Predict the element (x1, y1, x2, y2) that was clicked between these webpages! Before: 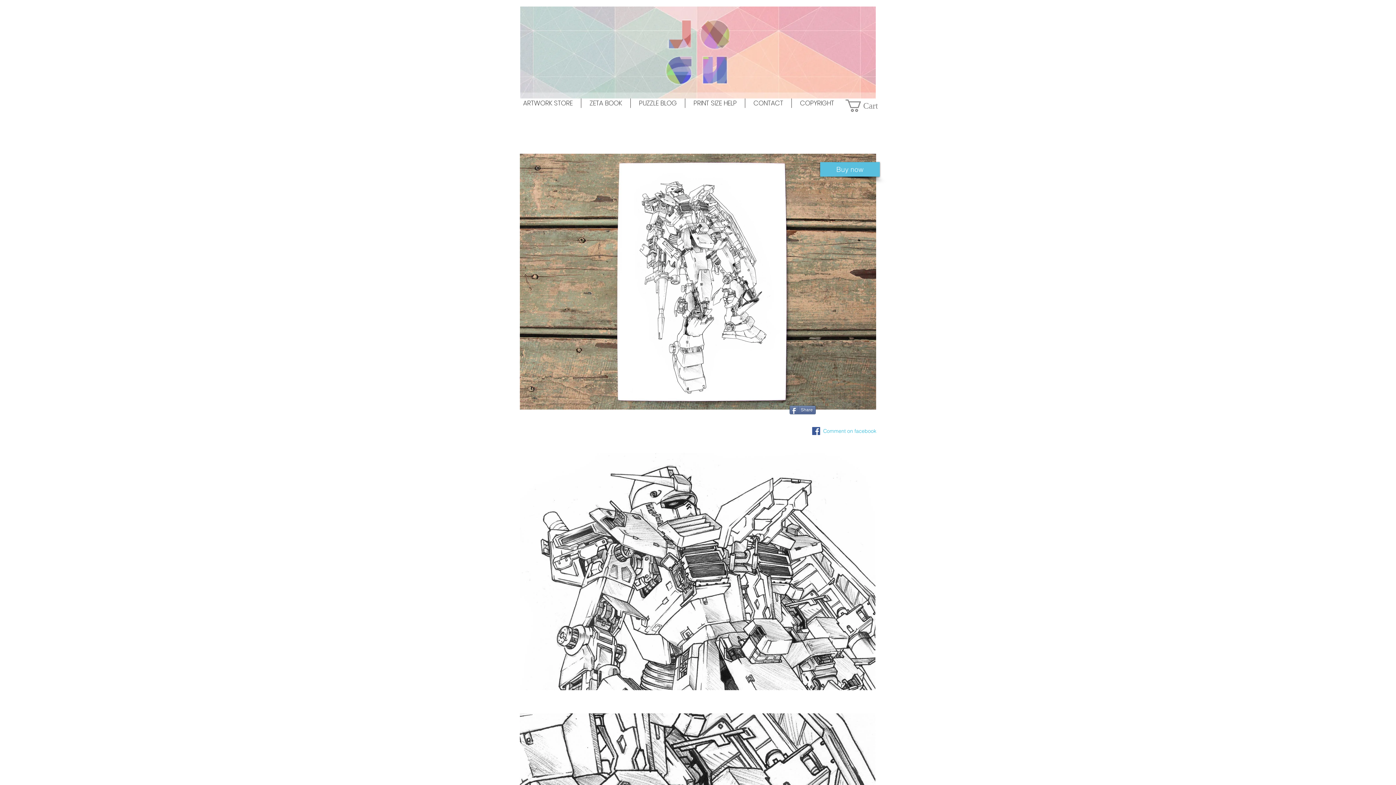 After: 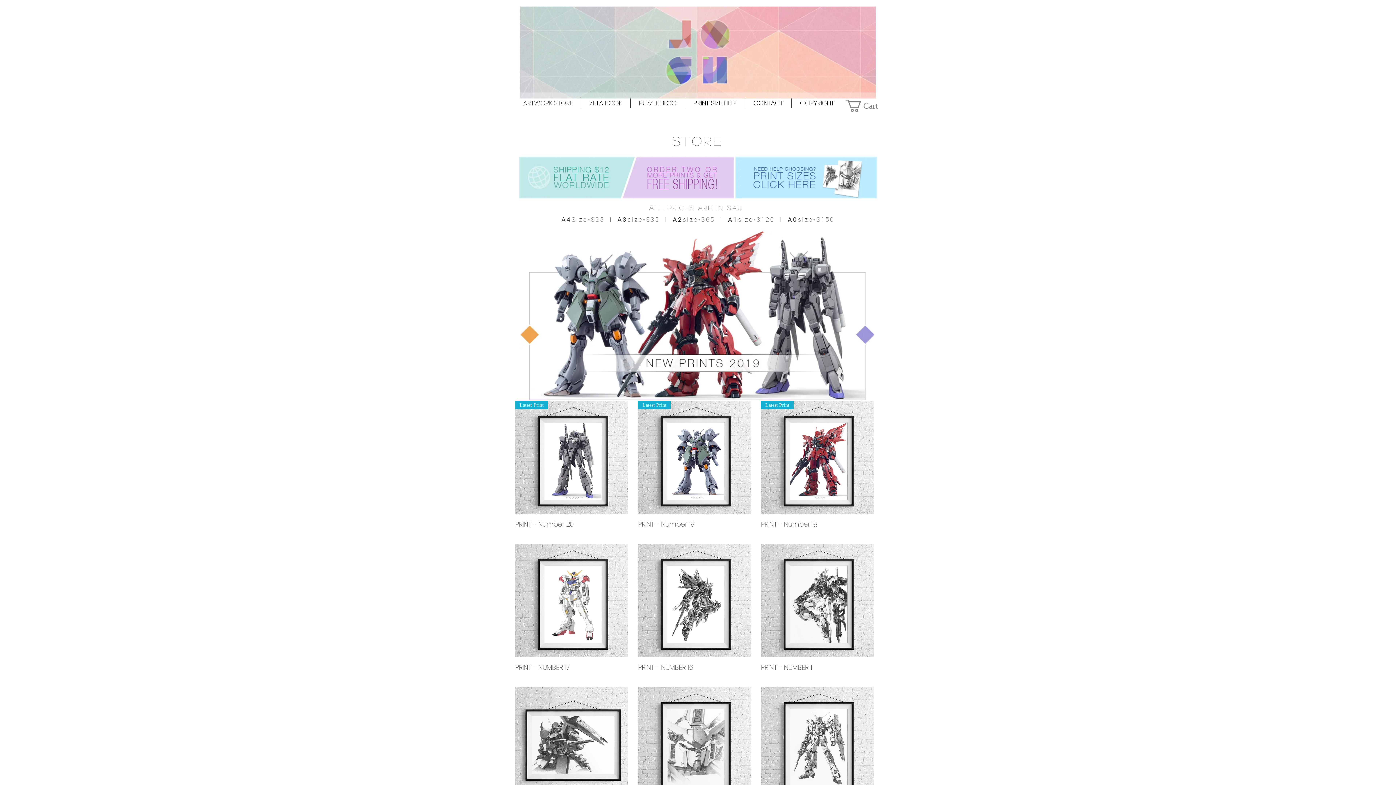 Action: label: Buy now bbox: (820, 162, 880, 176)